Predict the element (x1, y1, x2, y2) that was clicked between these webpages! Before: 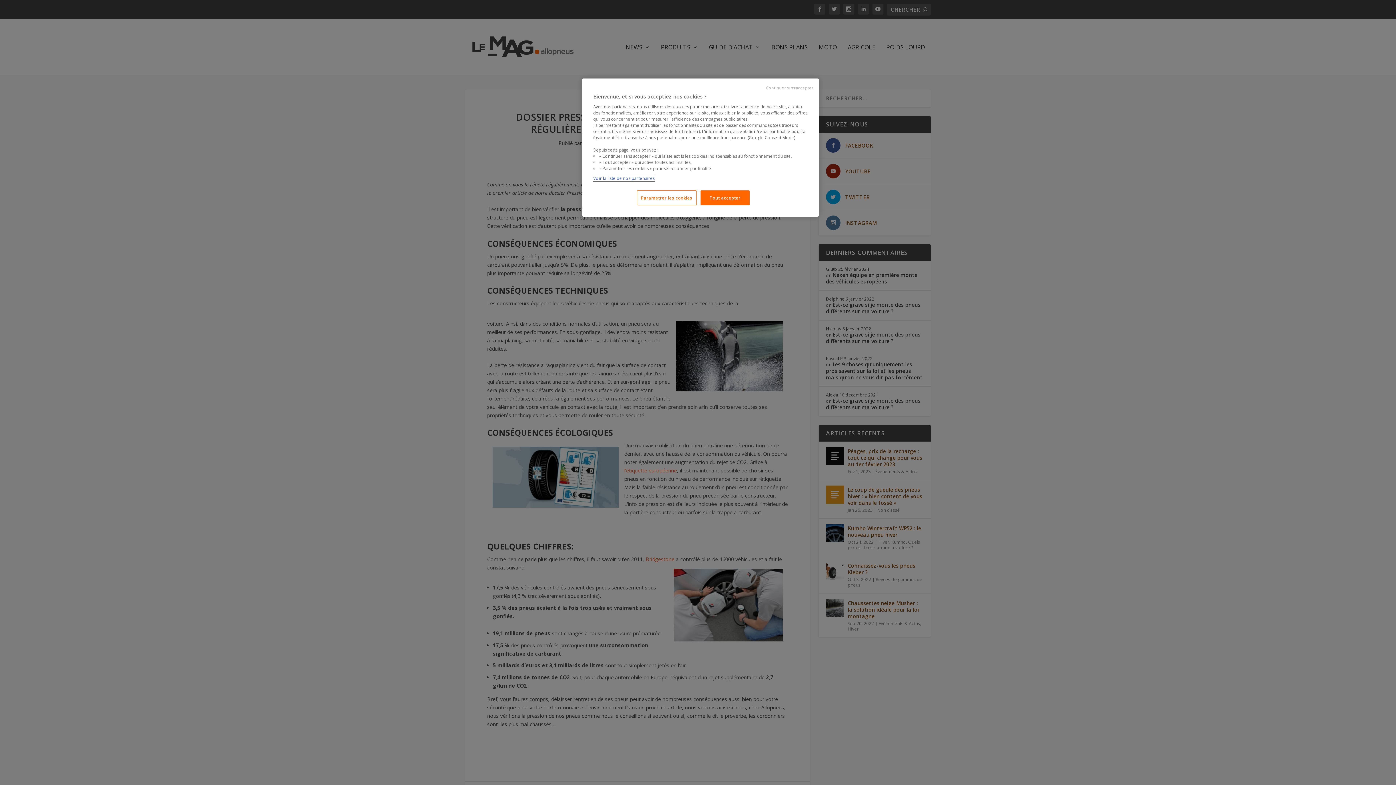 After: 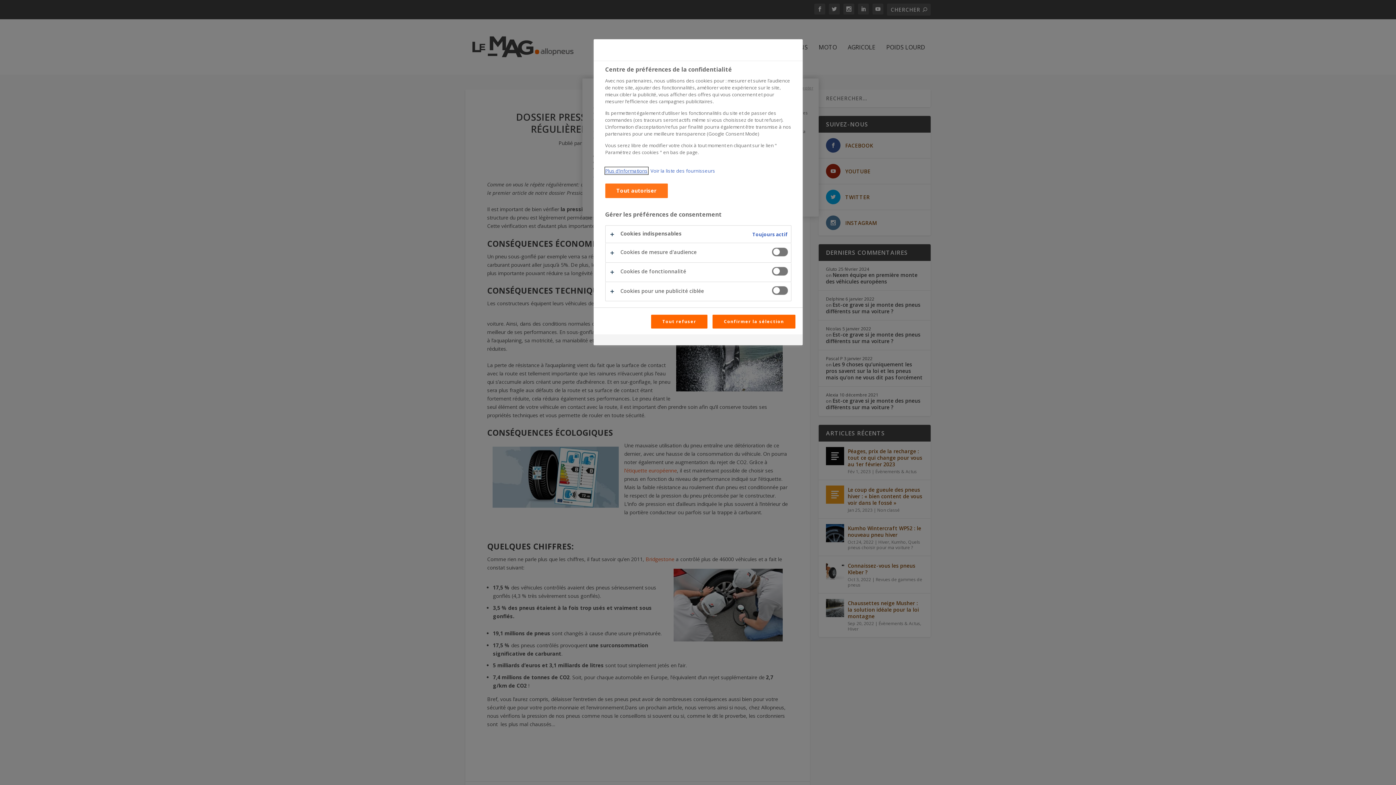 Action: bbox: (637, 190, 696, 205) label: Parametrer les cookies